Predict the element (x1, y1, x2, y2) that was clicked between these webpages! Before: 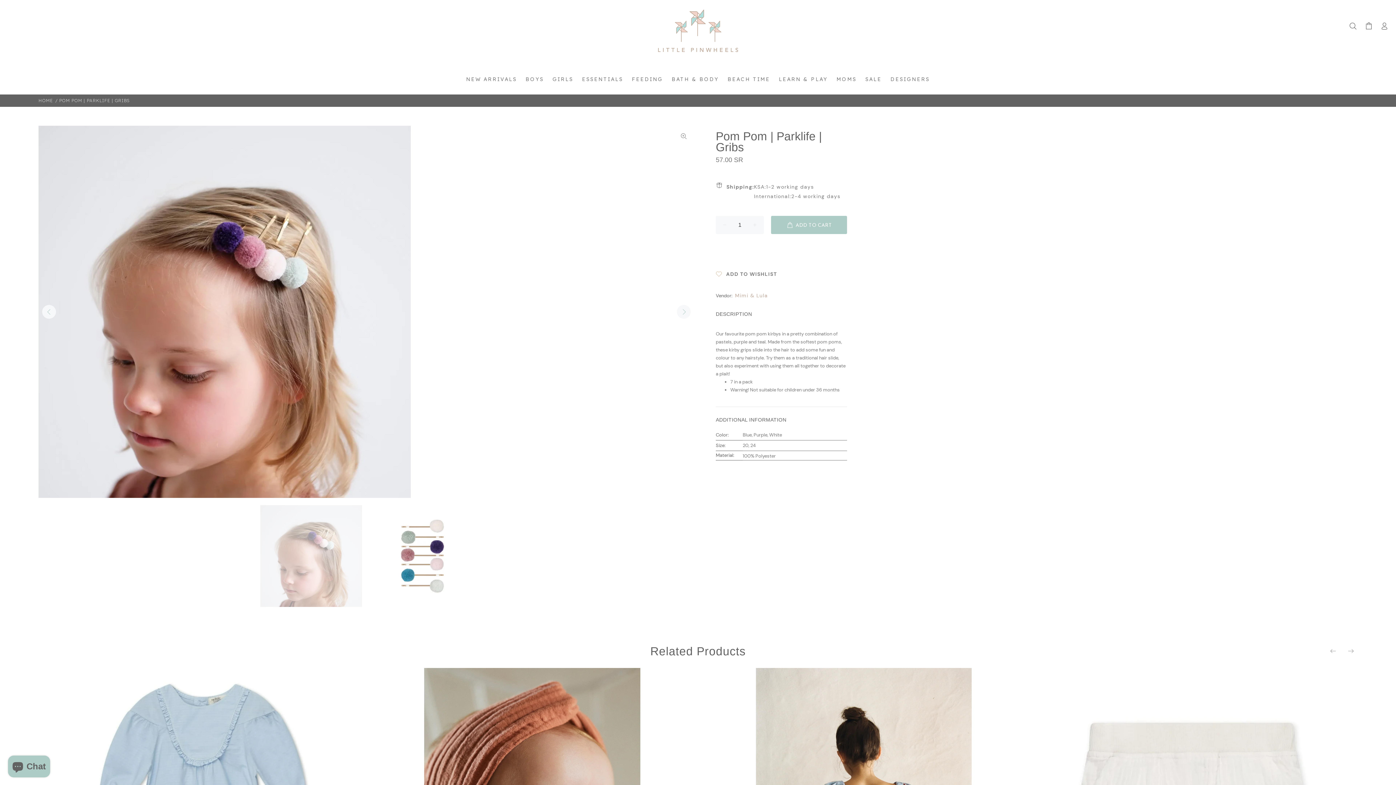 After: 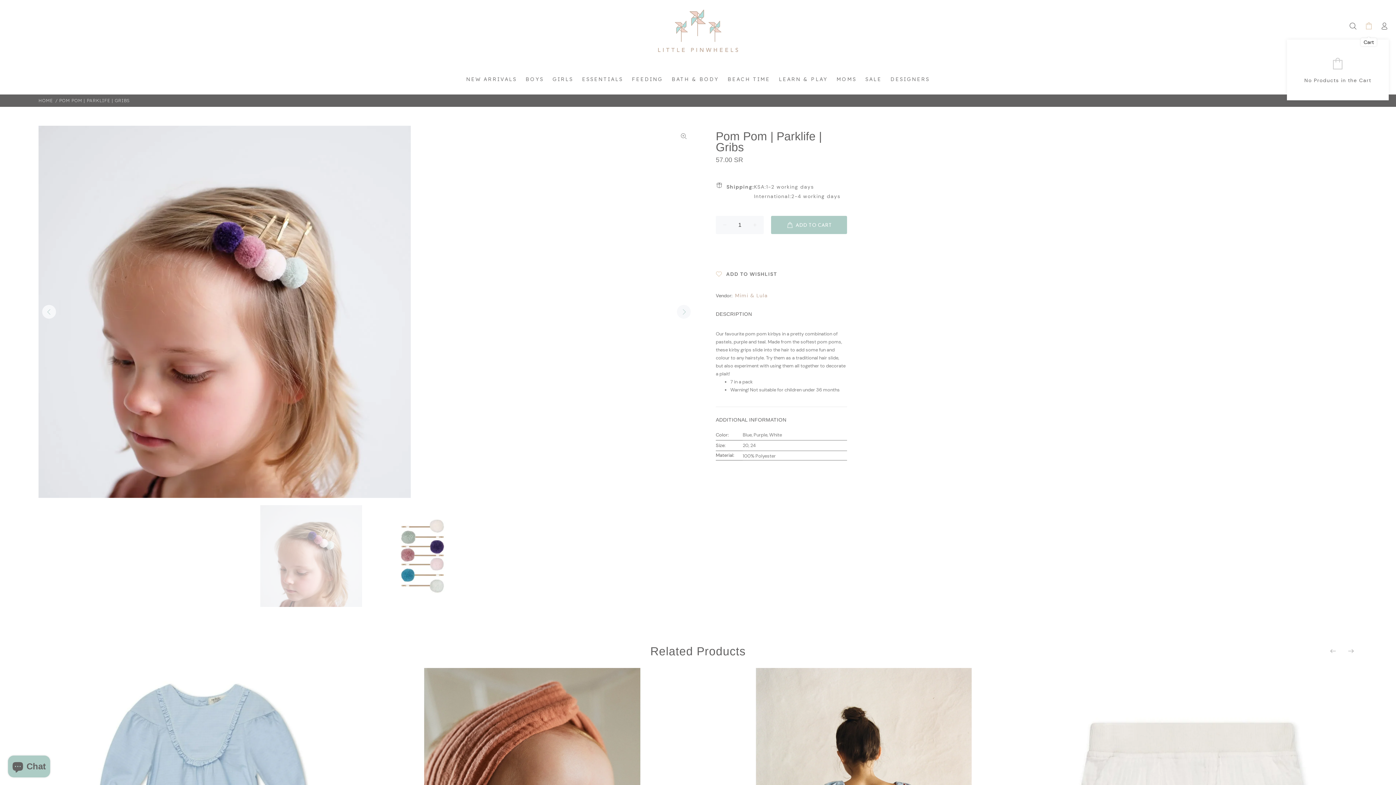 Action: bbox: (1361, 19, 1376, 32)